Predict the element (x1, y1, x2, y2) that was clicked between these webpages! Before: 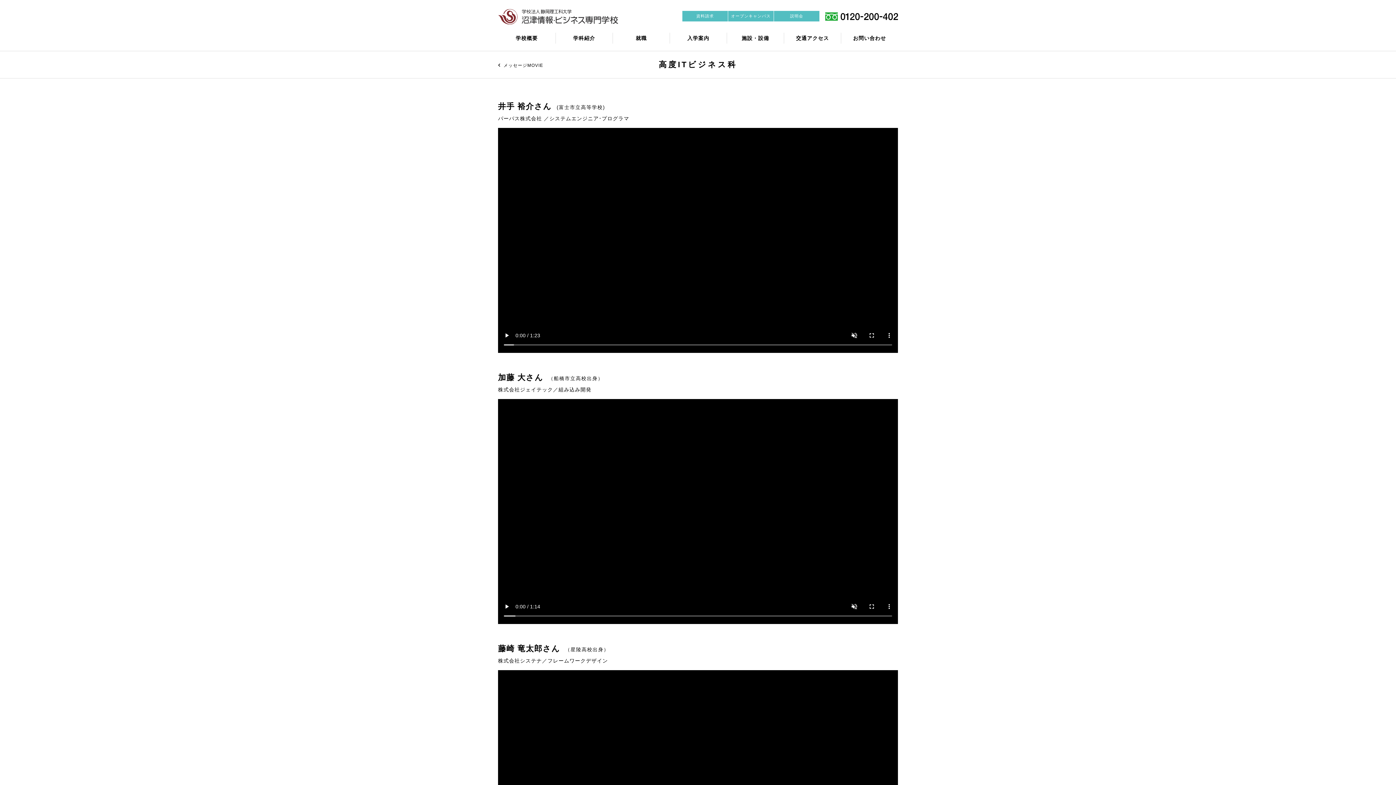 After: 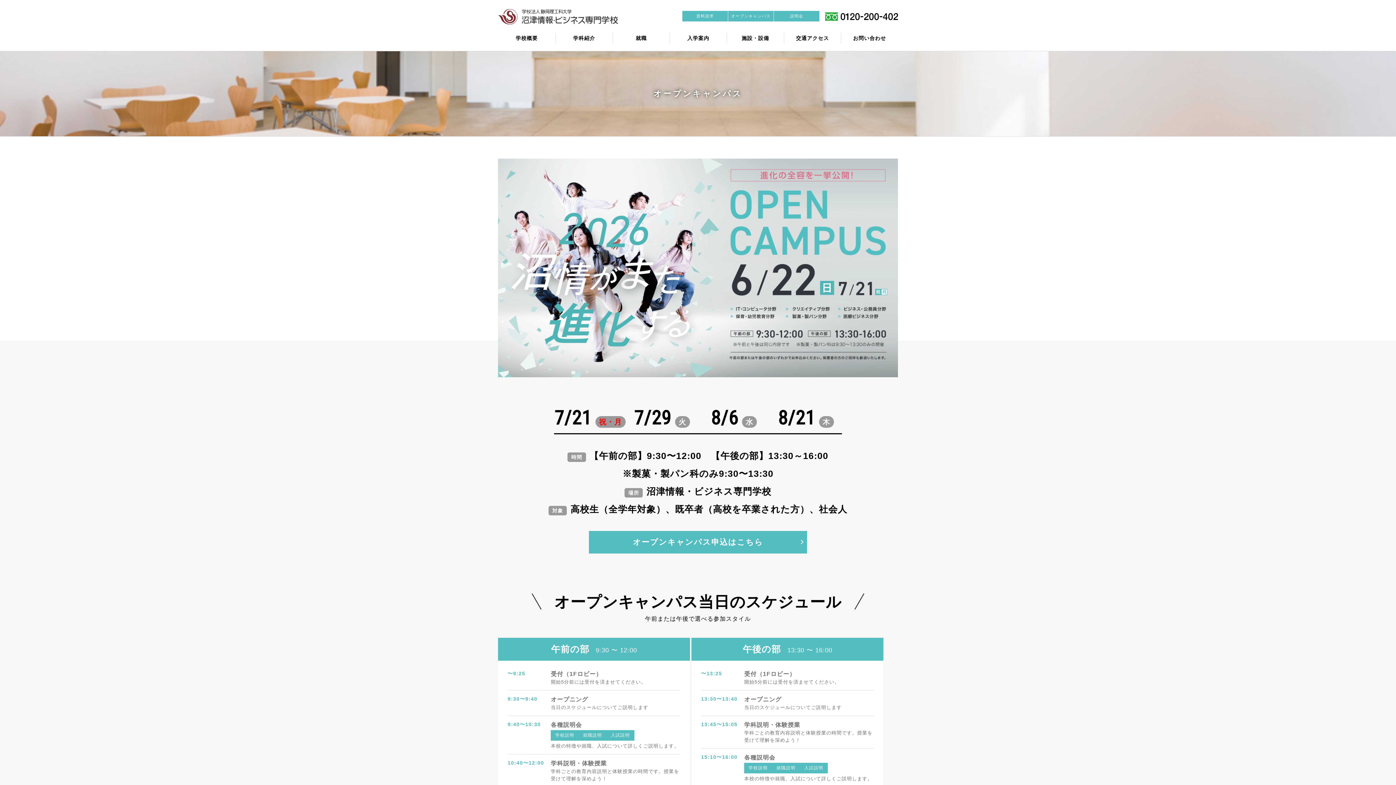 Action: bbox: (728, 10, 773, 21) label: オープンキャンパス